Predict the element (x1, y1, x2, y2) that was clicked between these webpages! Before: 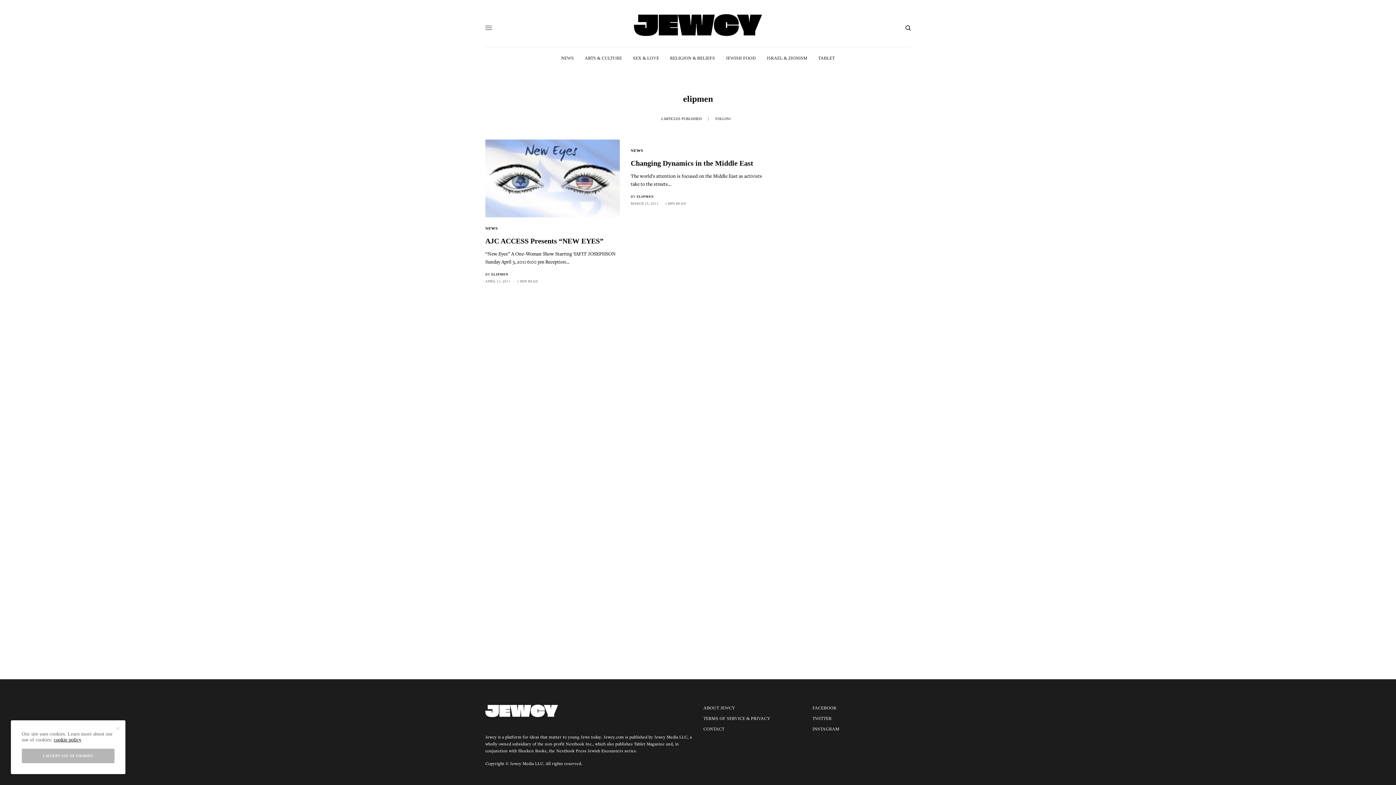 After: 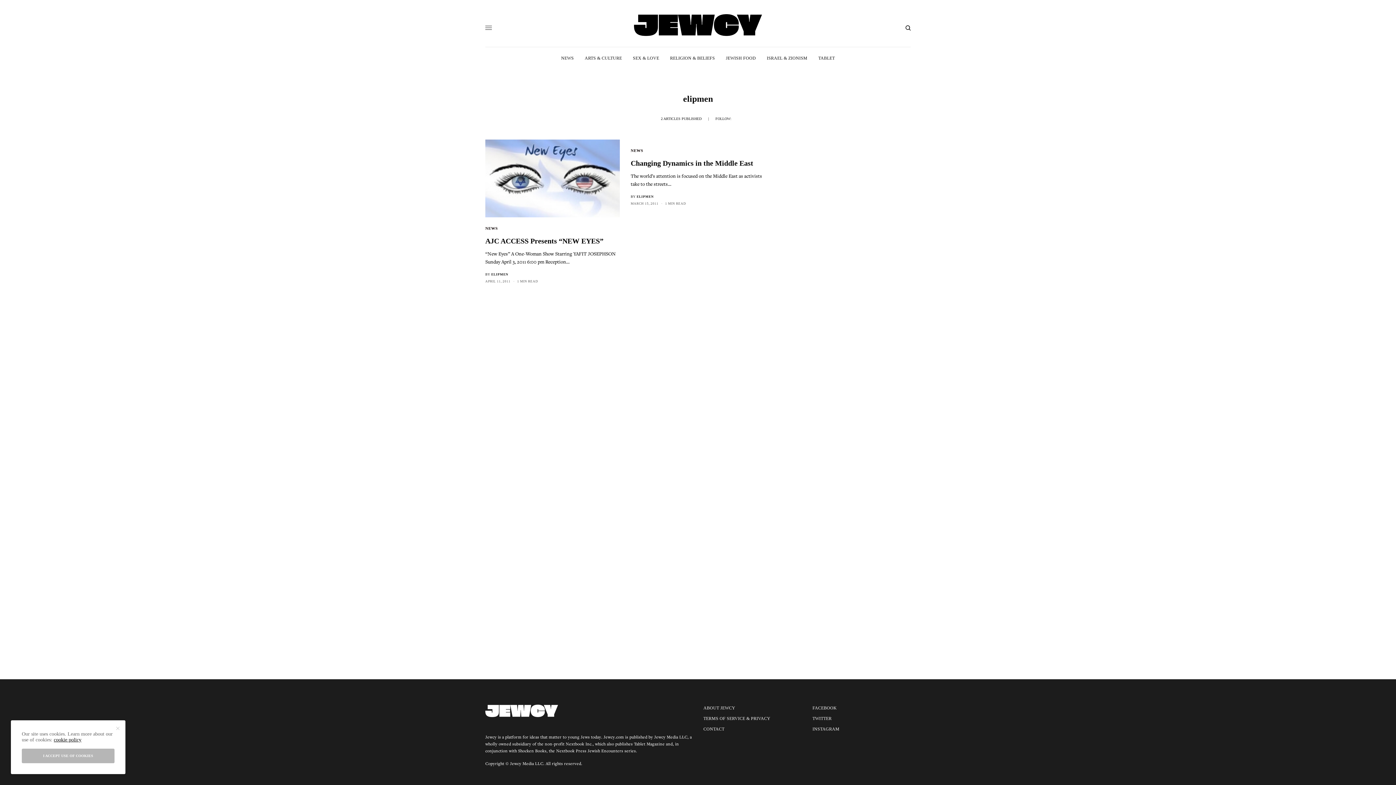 Action: label: cookie policy bbox: (53, 737, 81, 742)